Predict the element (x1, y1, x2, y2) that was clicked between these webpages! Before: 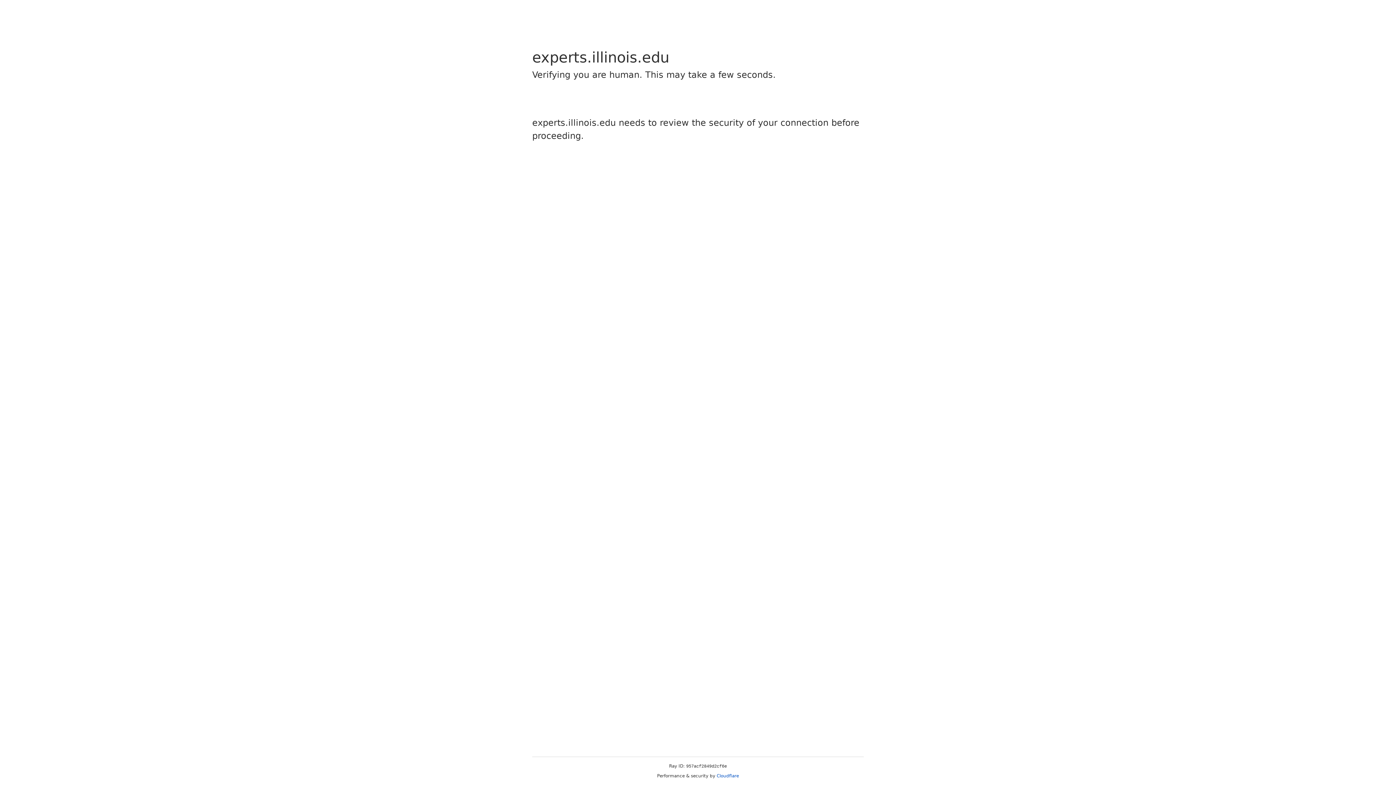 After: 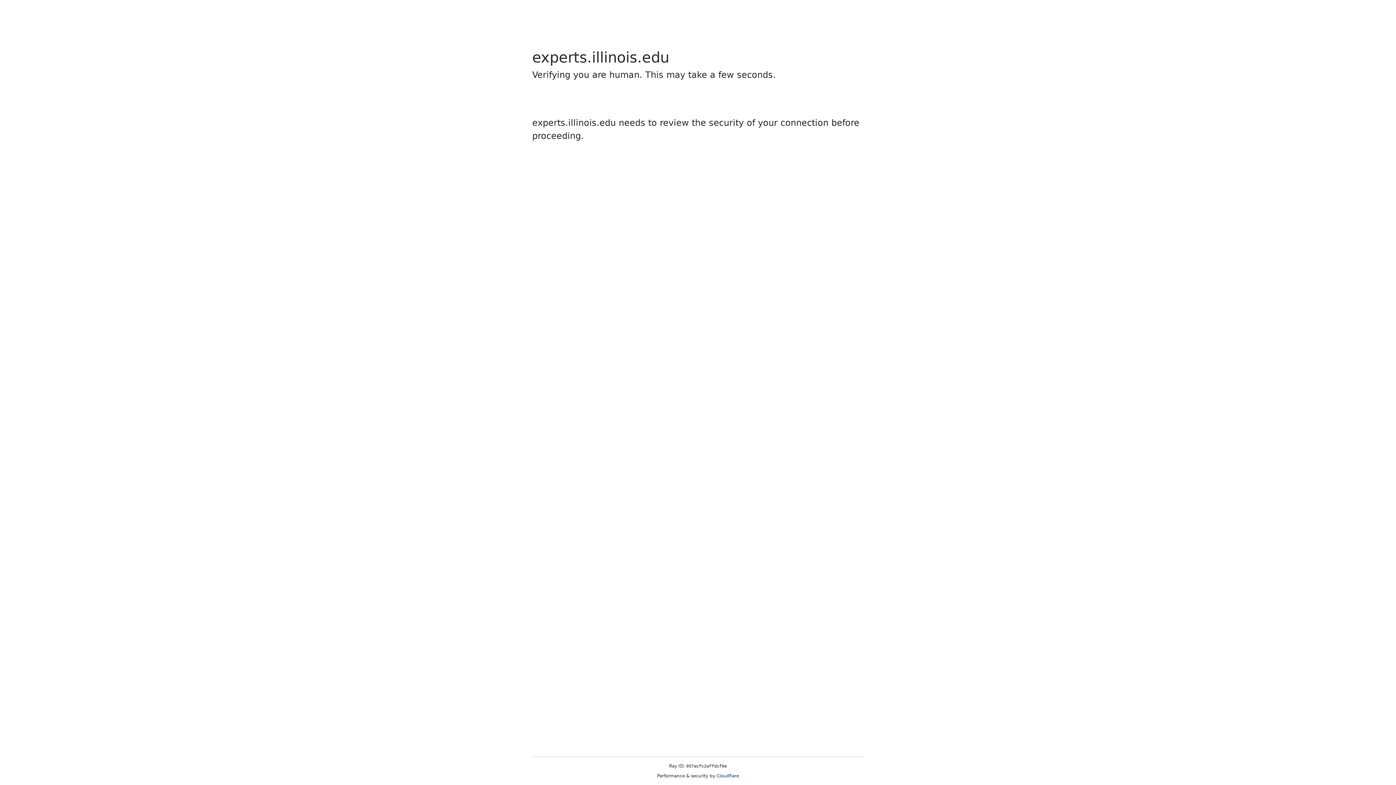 Action: label: Cloudflare bbox: (716, 773, 739, 778)